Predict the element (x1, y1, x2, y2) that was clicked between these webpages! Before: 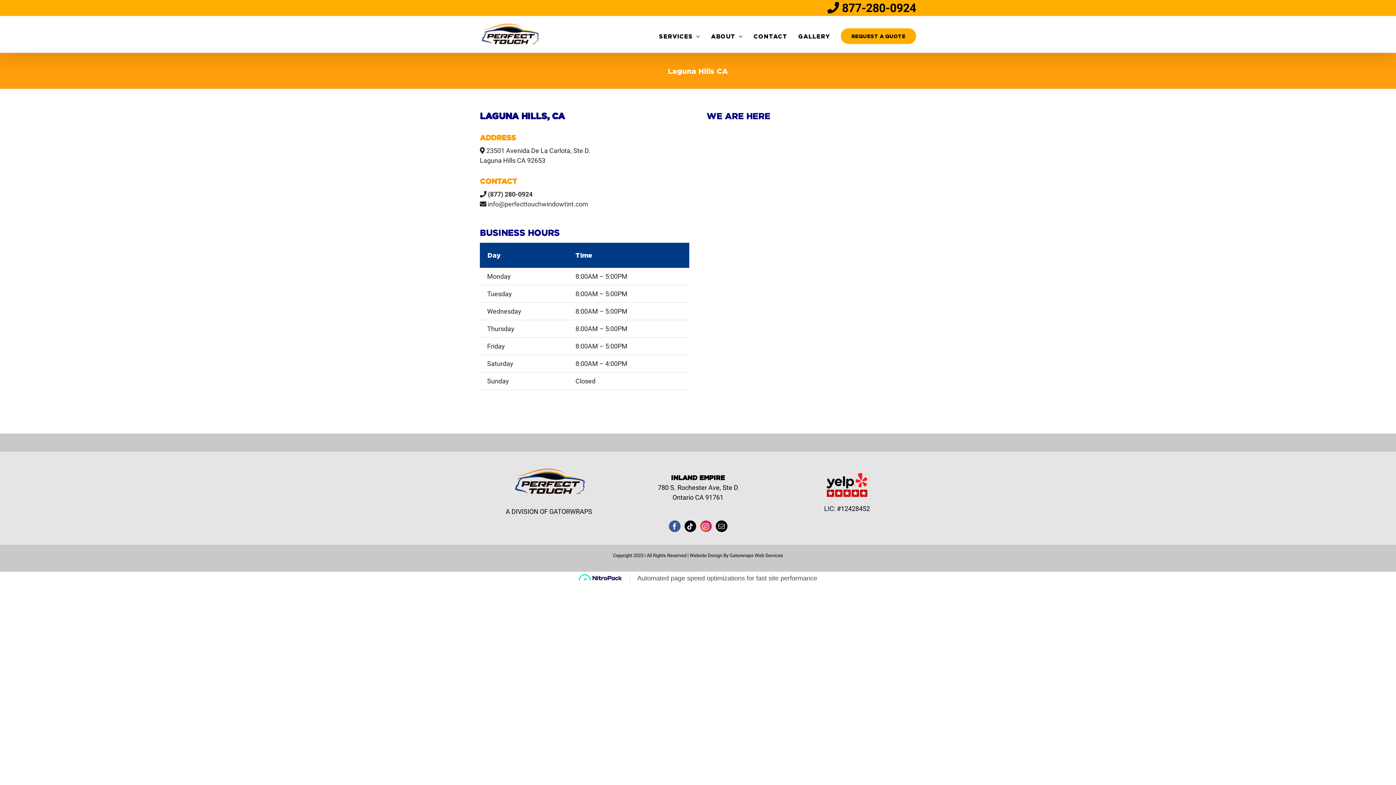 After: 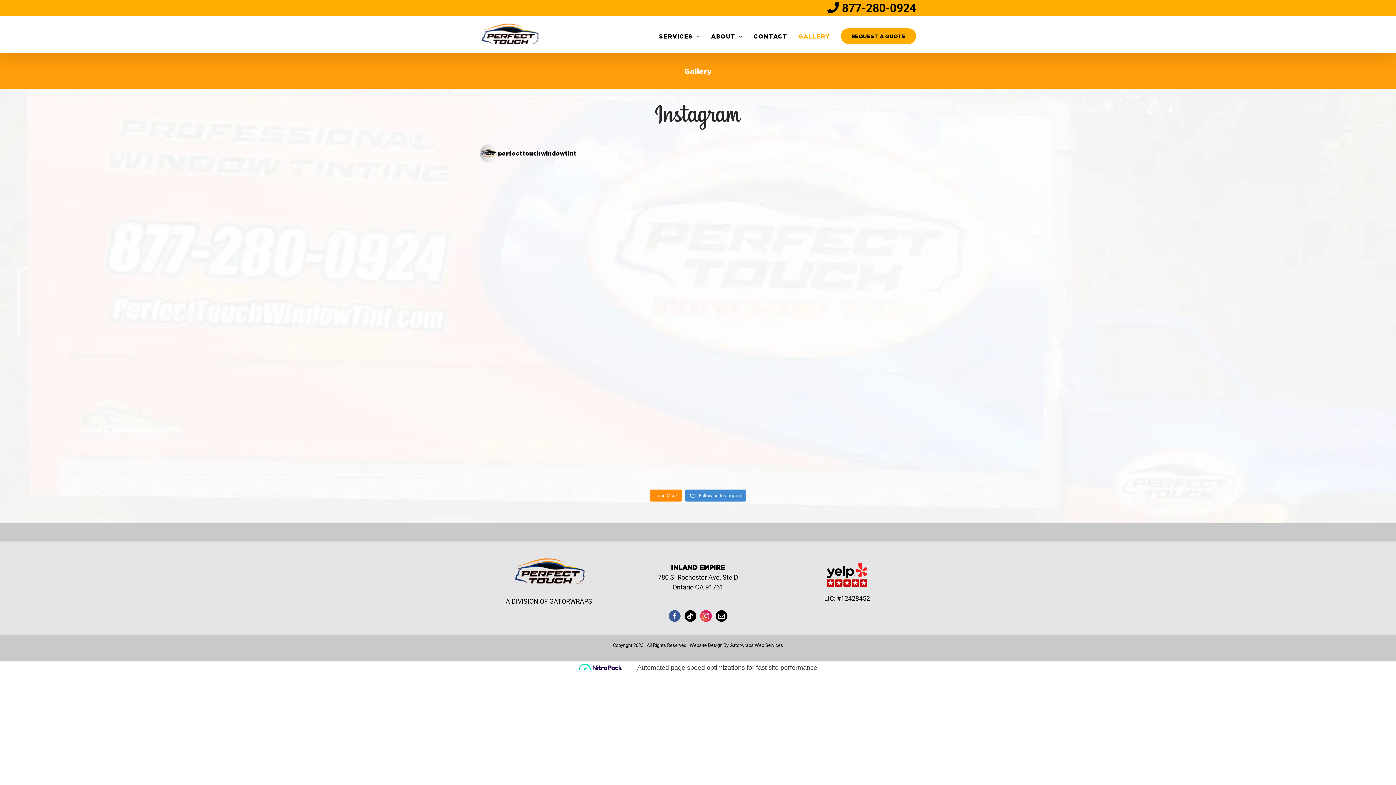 Action: bbox: (798, 21, 830, 50) label: GALLERY